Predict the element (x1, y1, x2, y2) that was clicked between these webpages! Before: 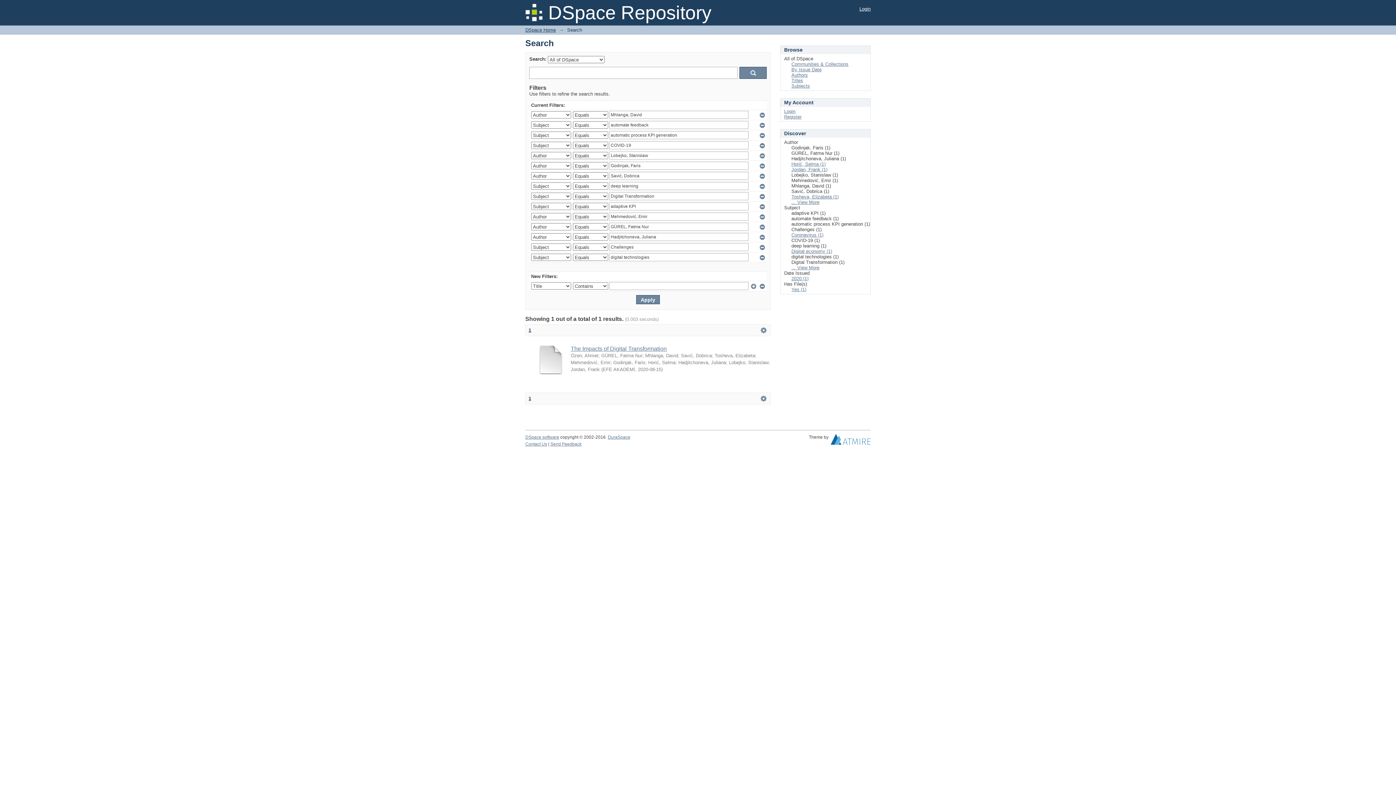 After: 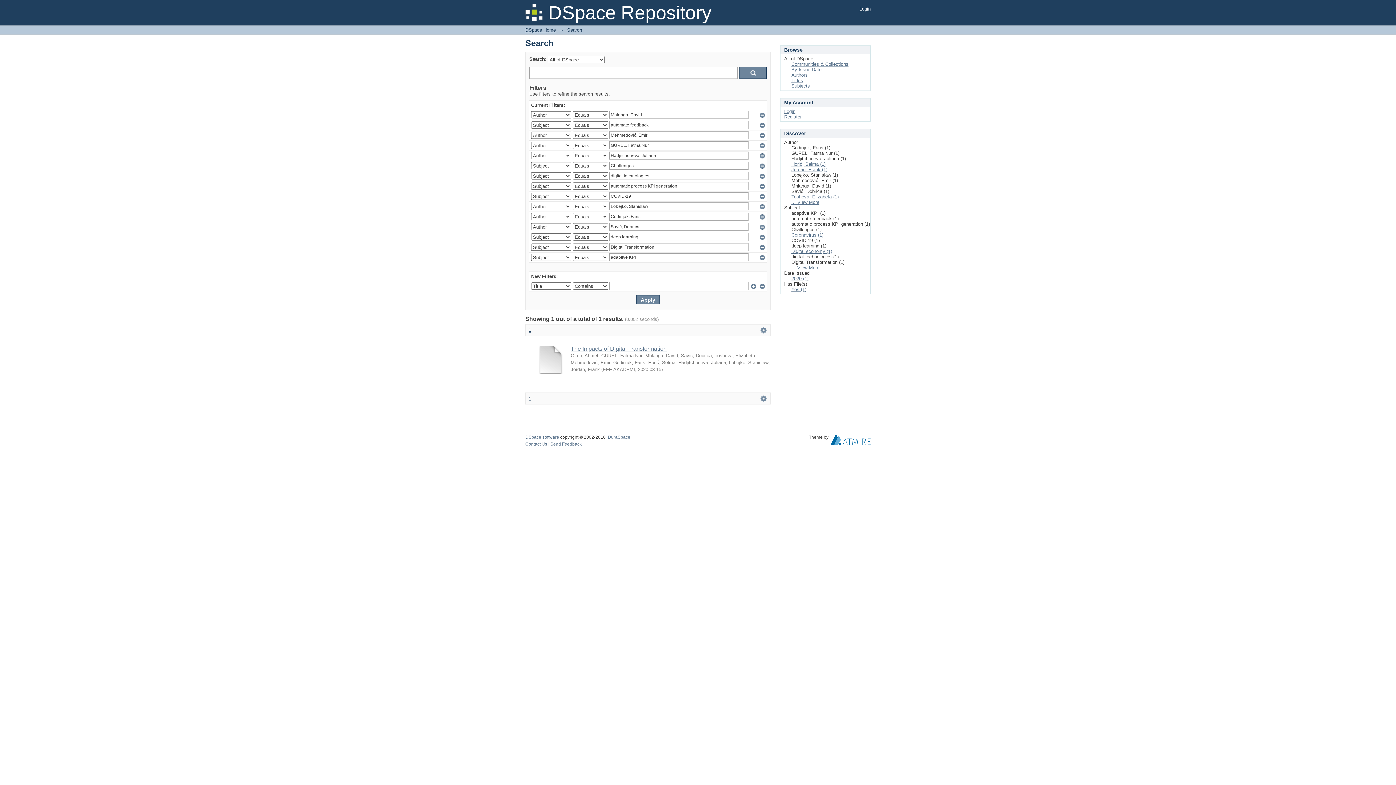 Action: label: 1 bbox: (528, 396, 531, 401)